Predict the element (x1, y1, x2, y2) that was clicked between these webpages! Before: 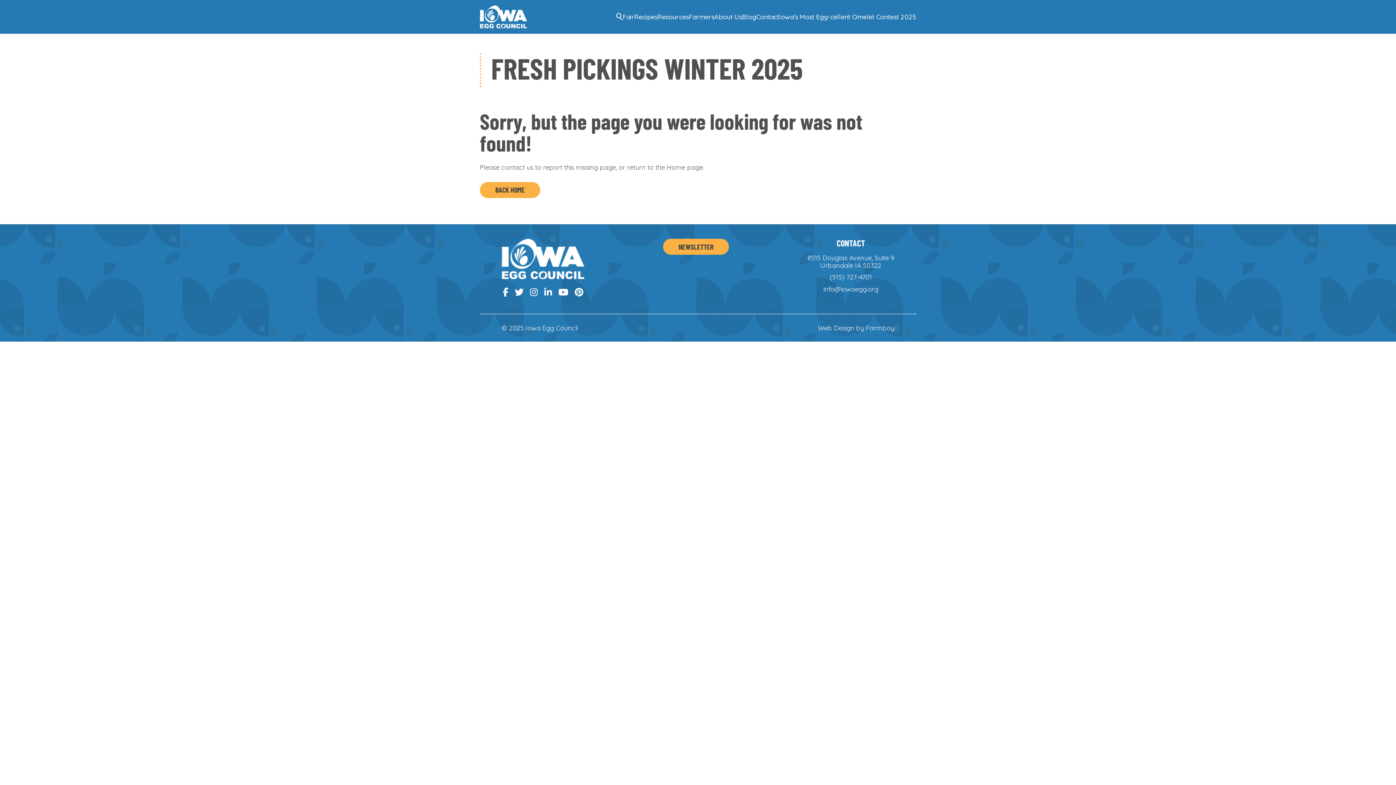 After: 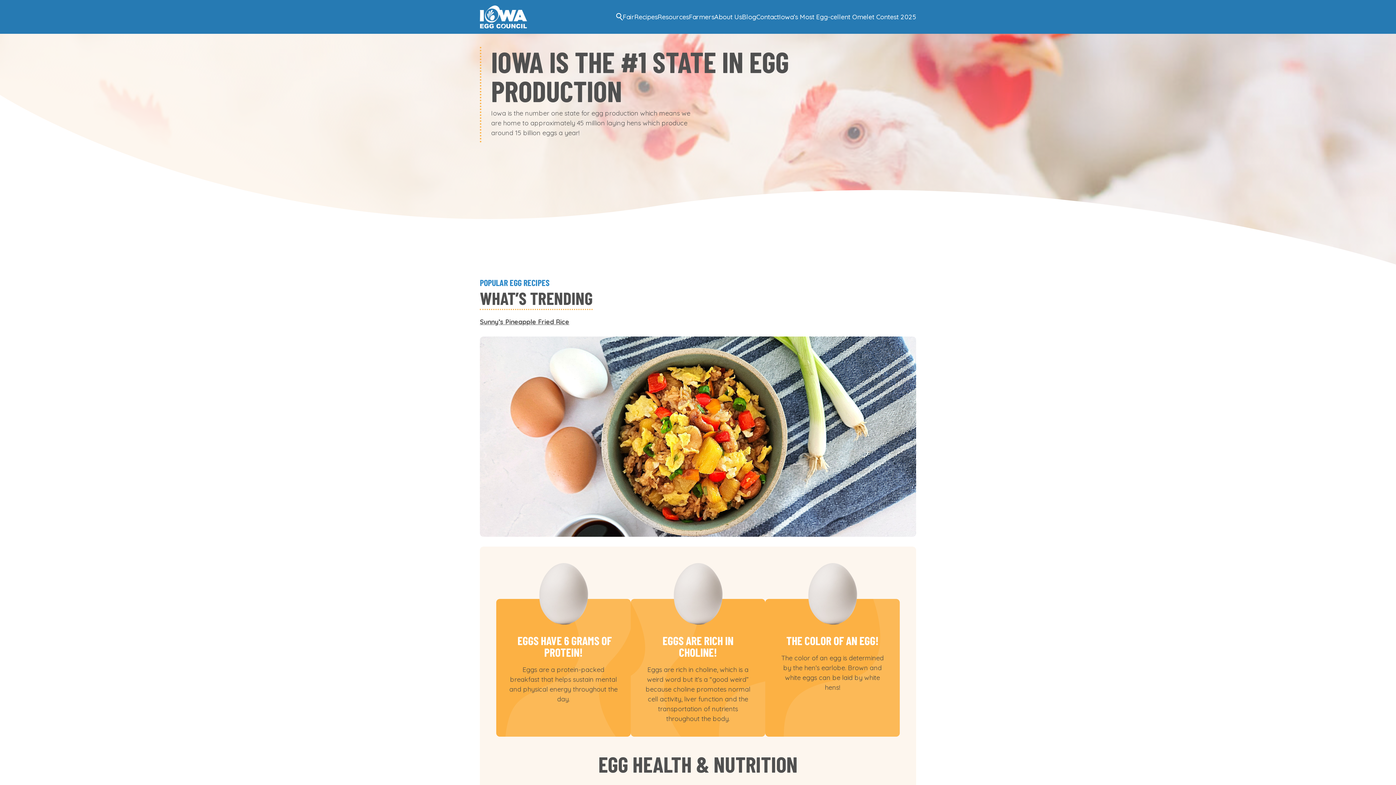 Action: bbox: (501, 238, 584, 279)